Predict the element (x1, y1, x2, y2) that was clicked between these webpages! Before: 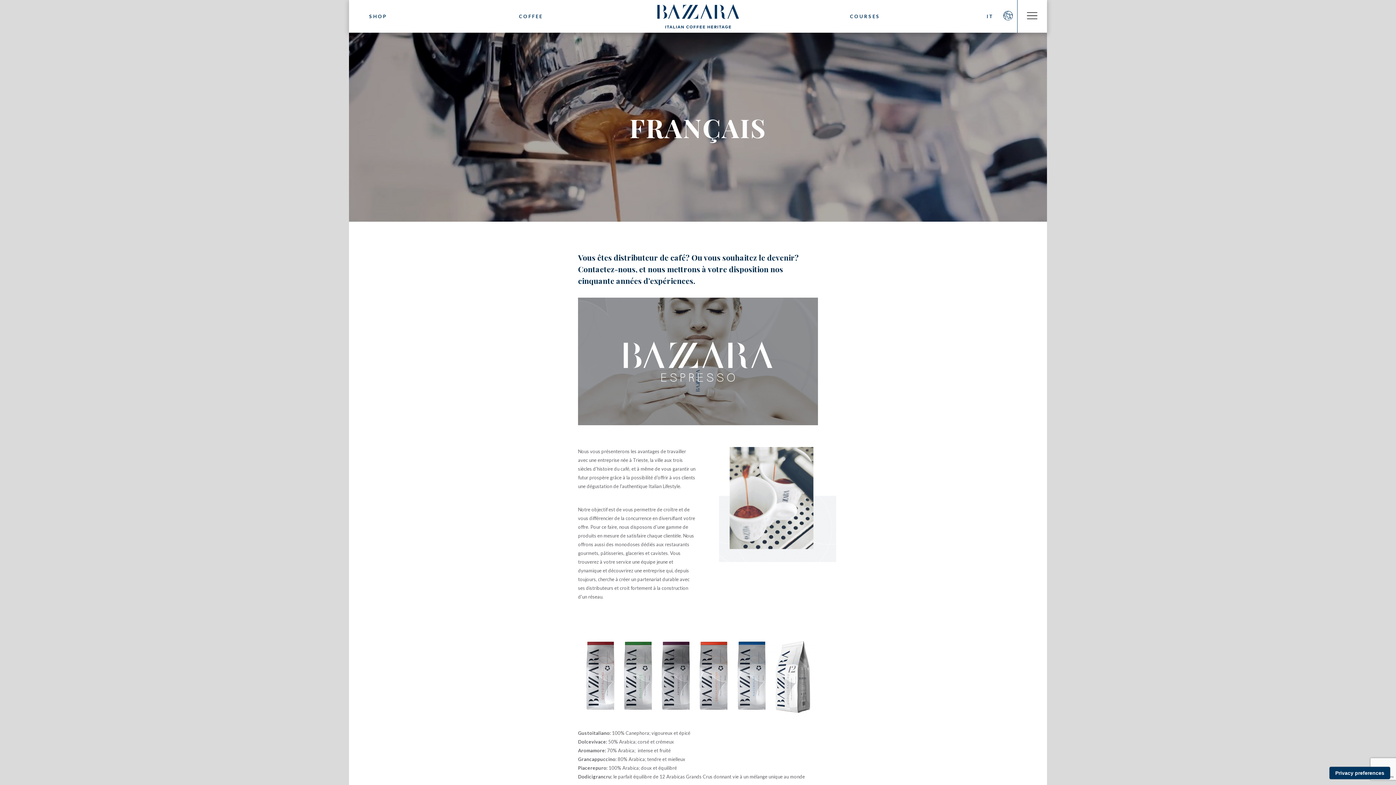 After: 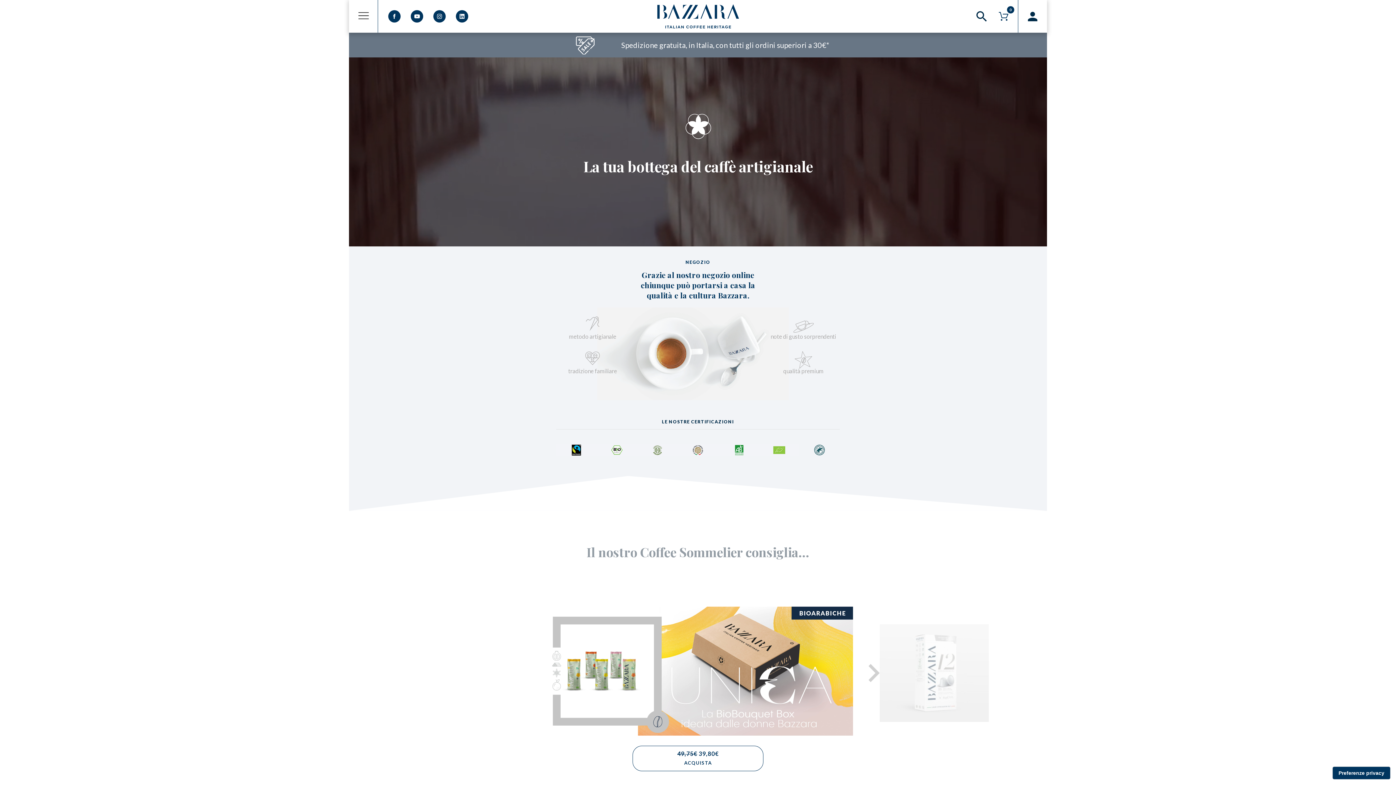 Action: bbox: (360, 0, 396, 32) label: SHOP